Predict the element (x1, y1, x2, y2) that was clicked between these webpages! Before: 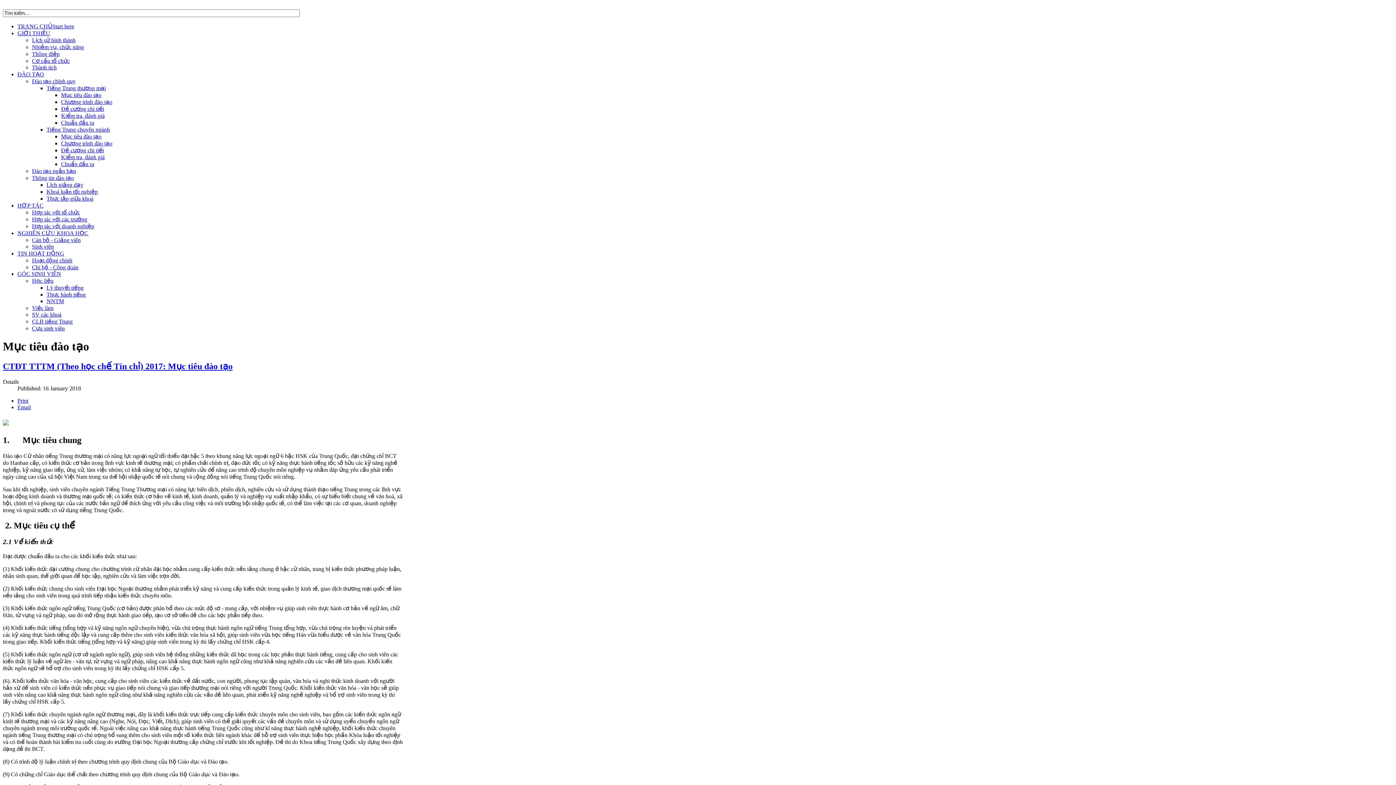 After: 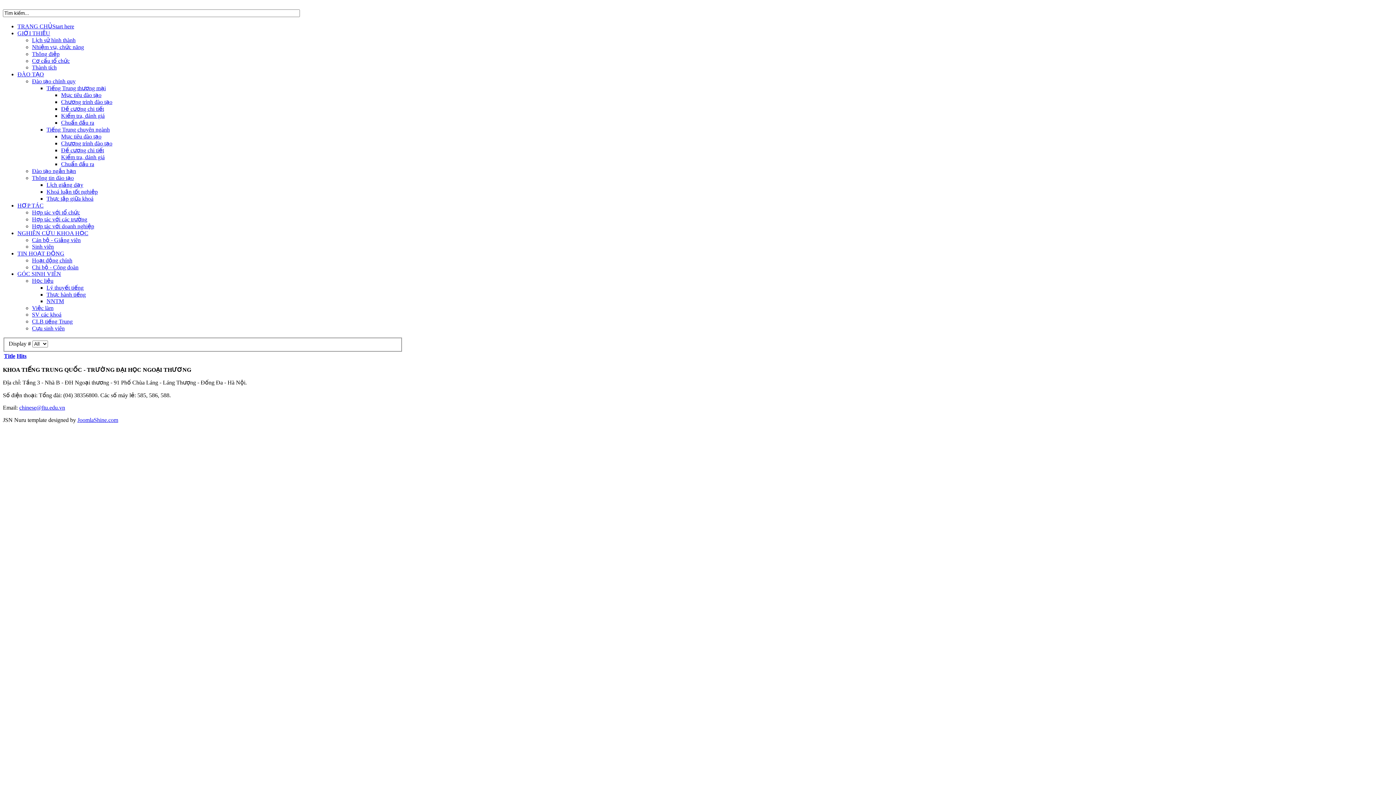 Action: bbox: (61, 133, 101, 139) label: Mục tiêu đào tạo